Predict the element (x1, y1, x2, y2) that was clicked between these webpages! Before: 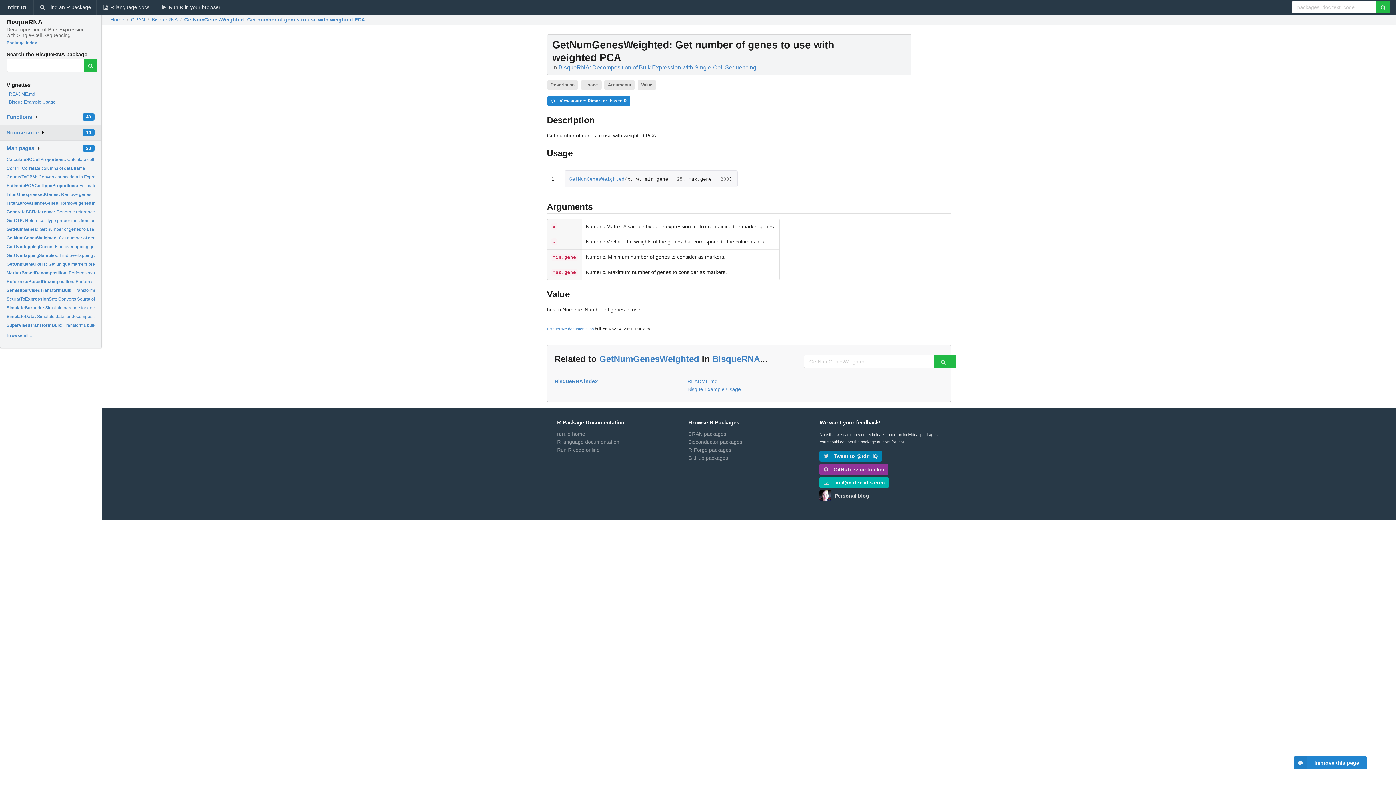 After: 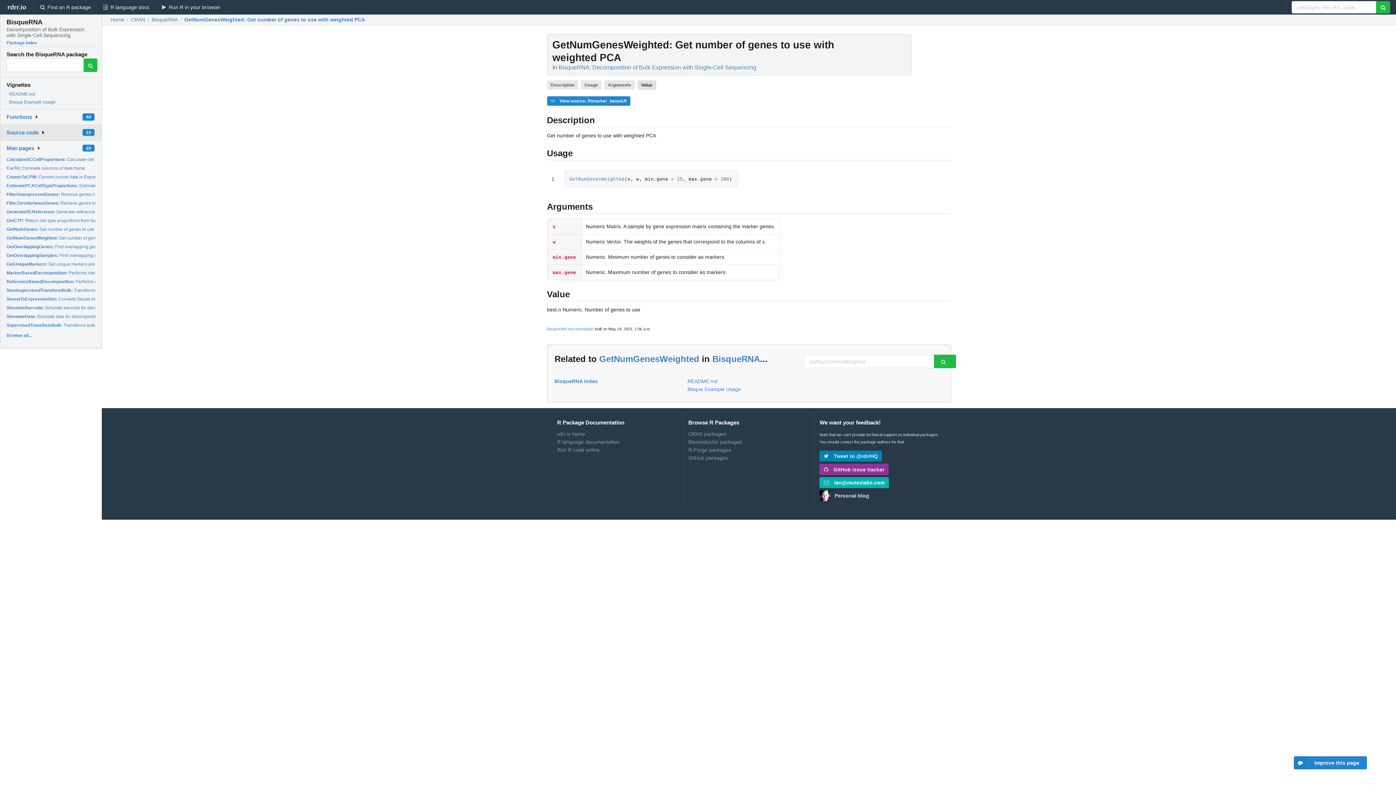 Action: bbox: (637, 80, 656, 89) label: Value